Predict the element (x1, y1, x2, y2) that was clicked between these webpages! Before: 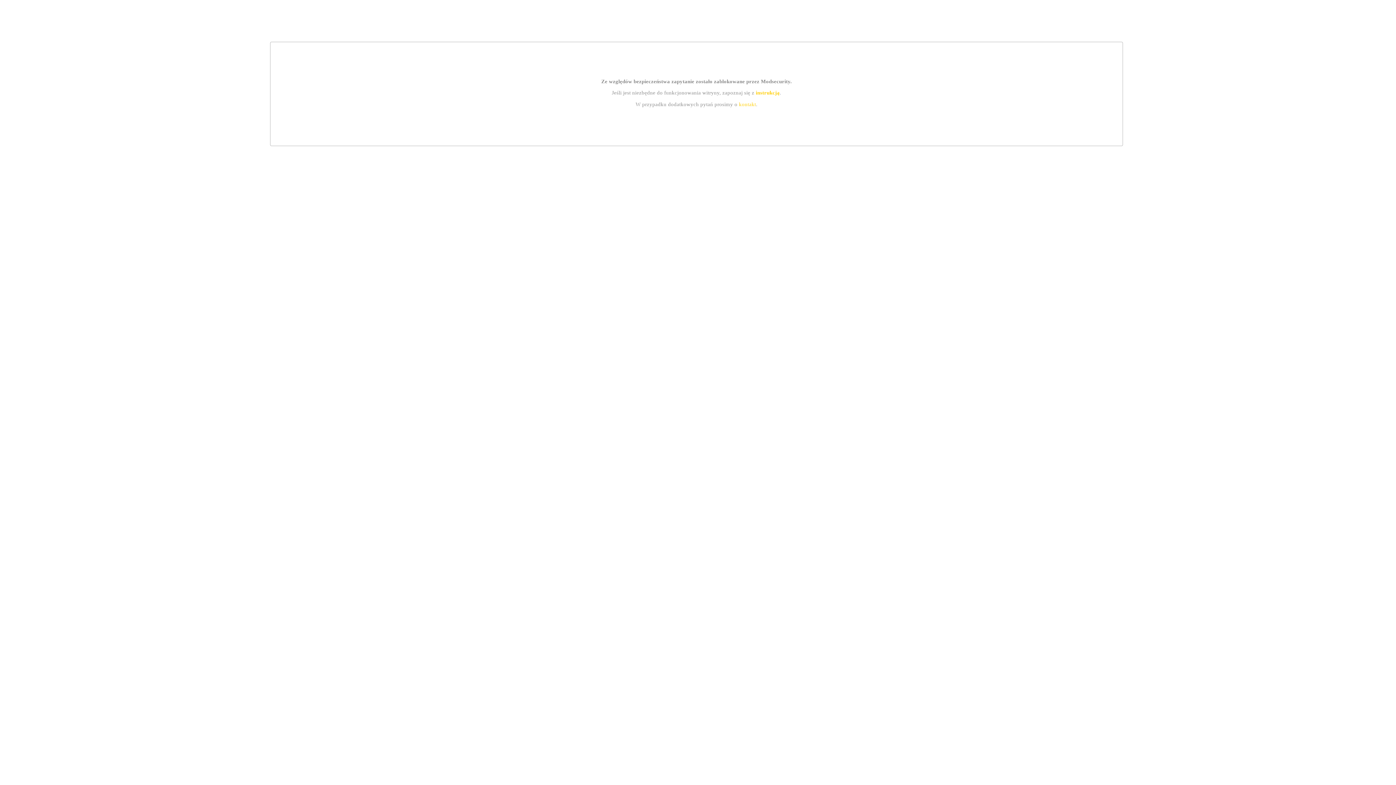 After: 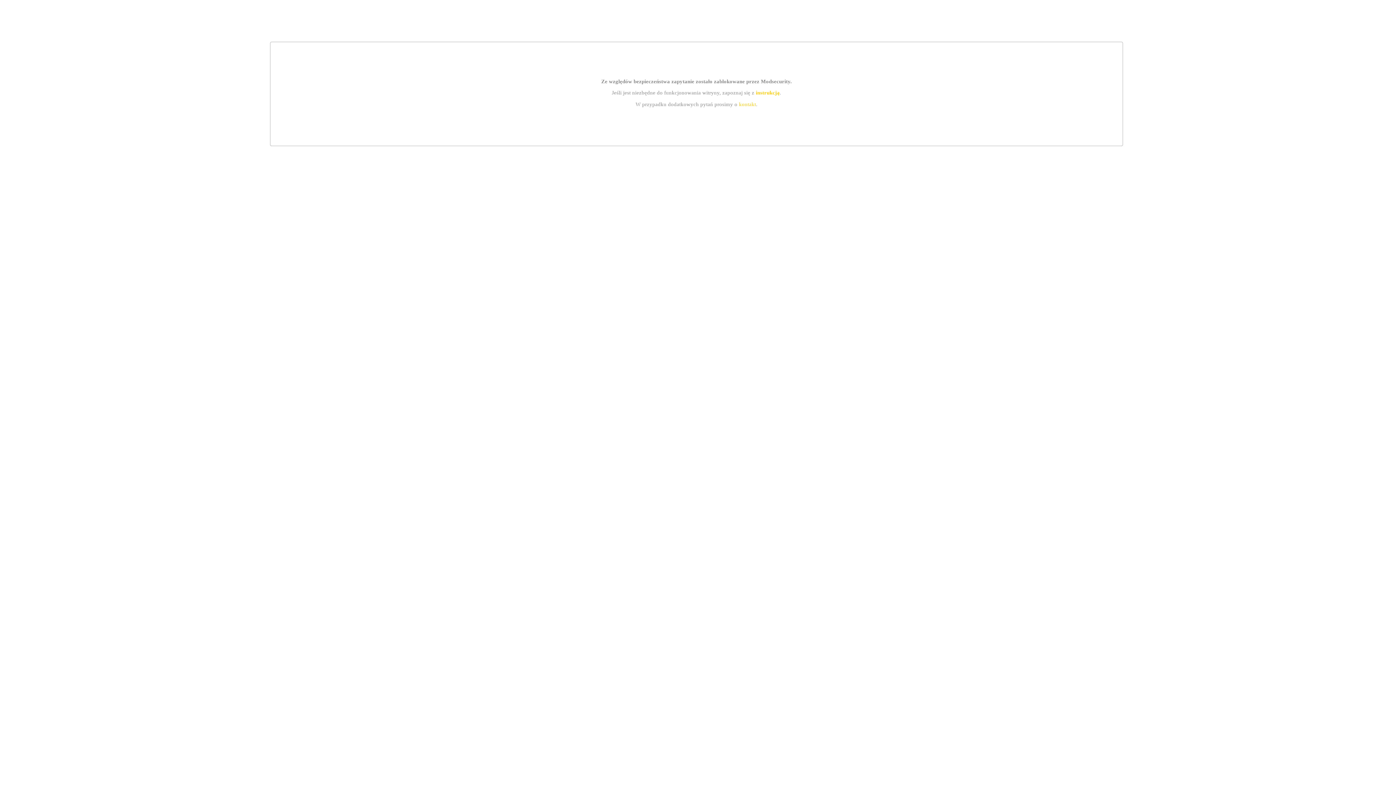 Action: label: instrukcją bbox: (755, 89, 779, 95)